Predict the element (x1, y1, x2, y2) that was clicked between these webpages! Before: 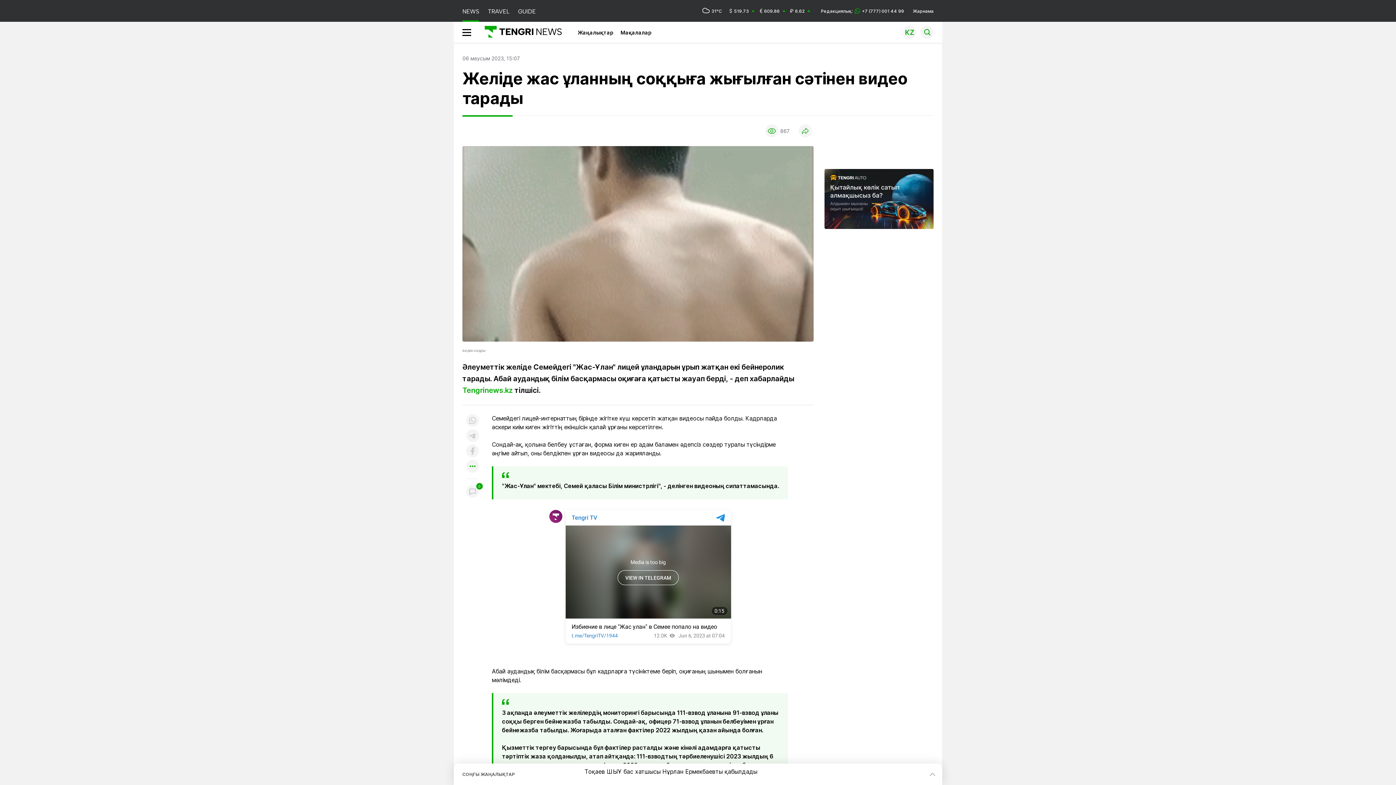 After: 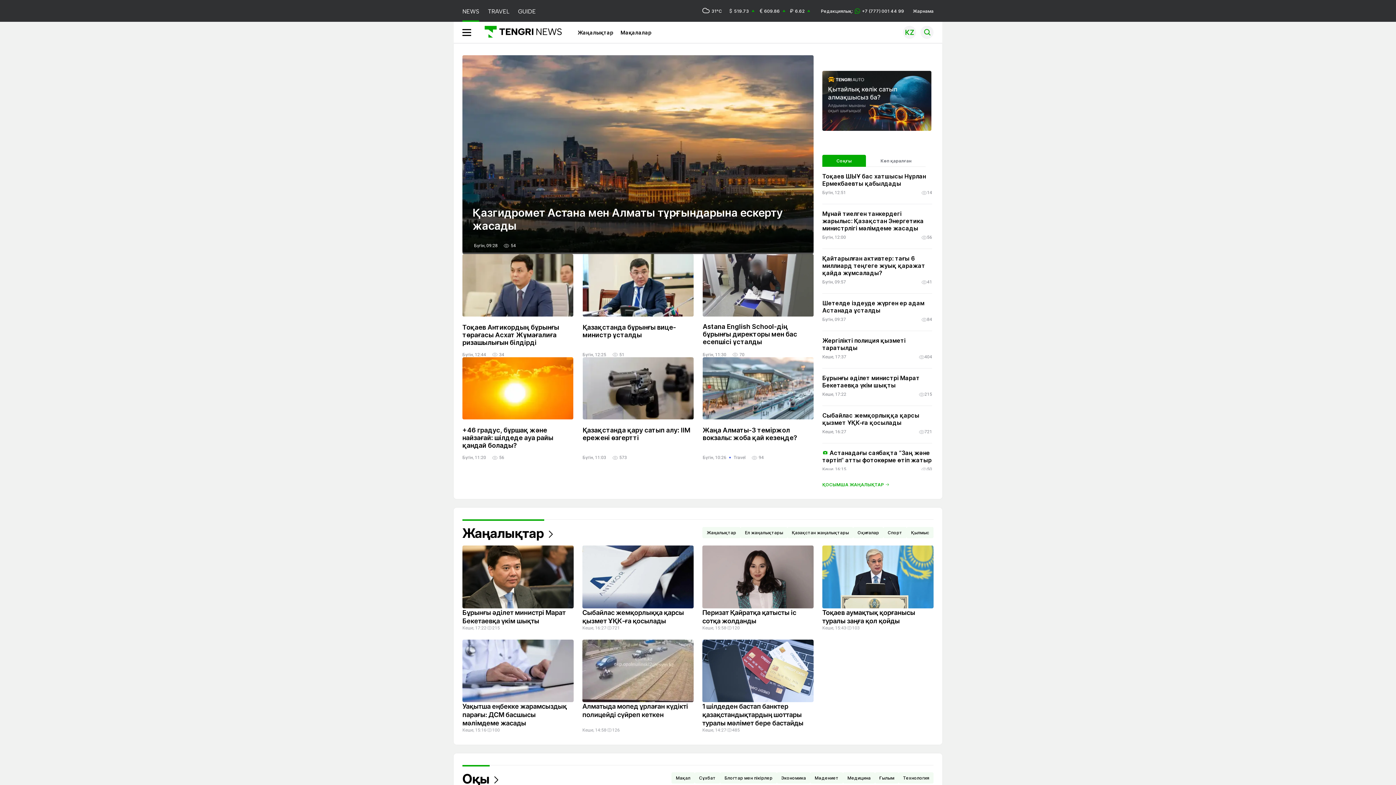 Action: bbox: (483, 24, 561, 40)